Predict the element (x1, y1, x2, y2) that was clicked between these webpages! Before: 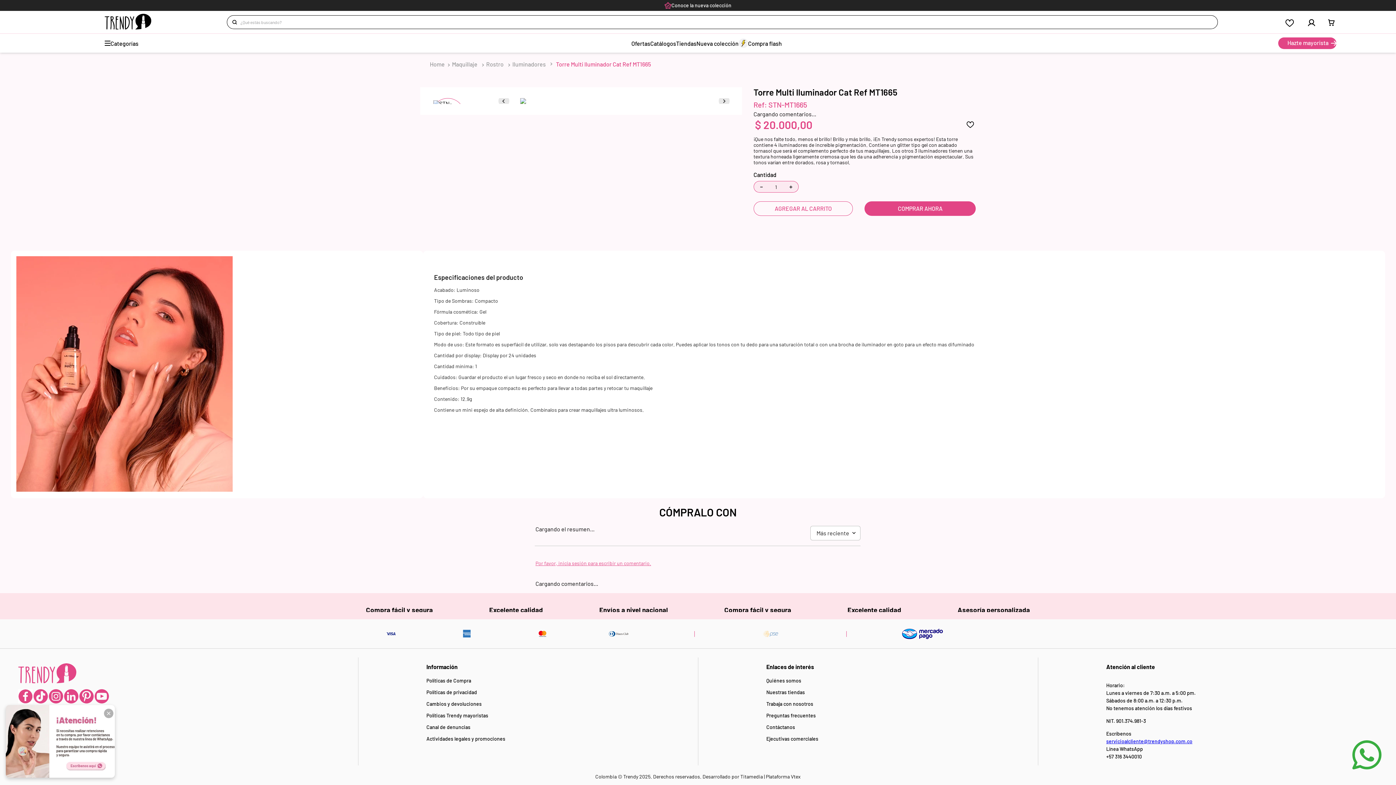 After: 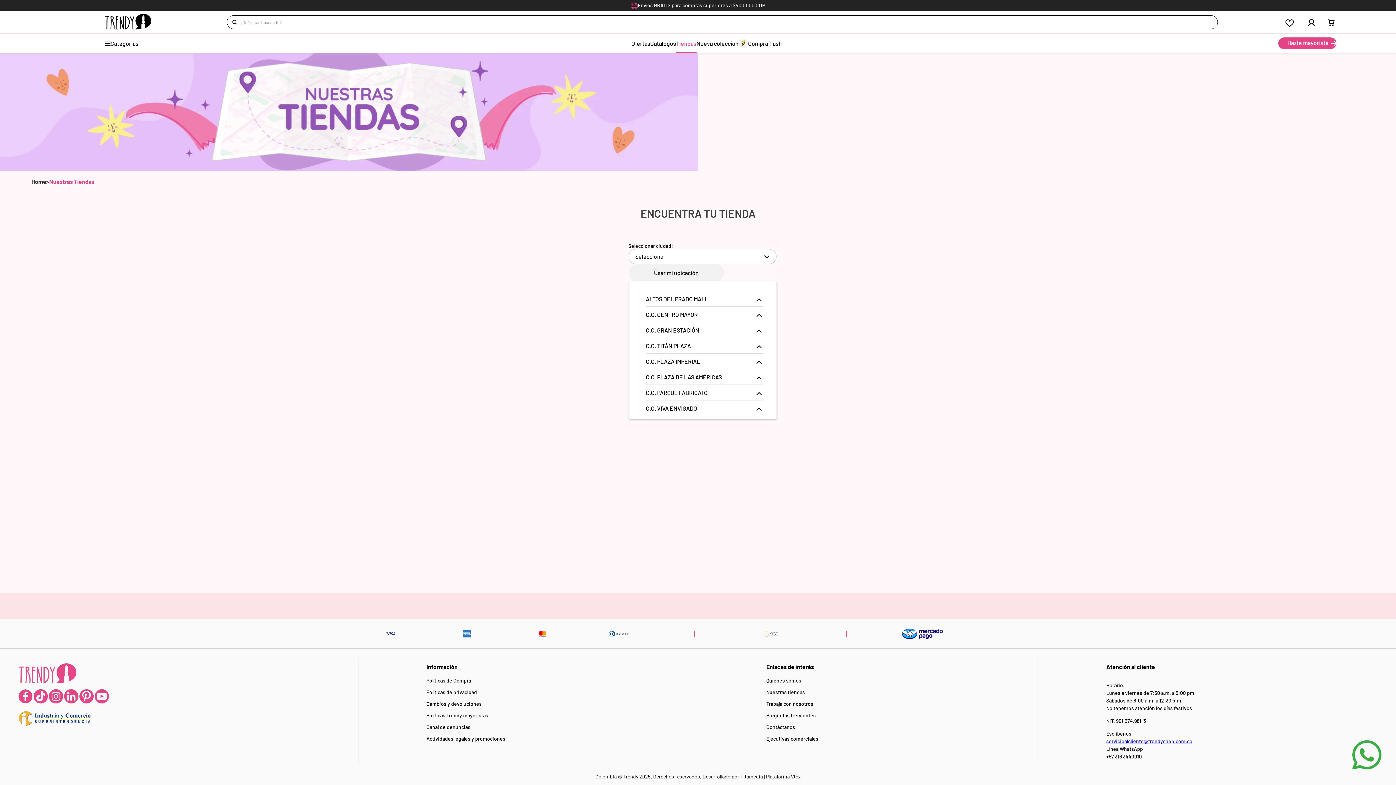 Action: label: Tiendas bbox: (680, 39, 701, 46)